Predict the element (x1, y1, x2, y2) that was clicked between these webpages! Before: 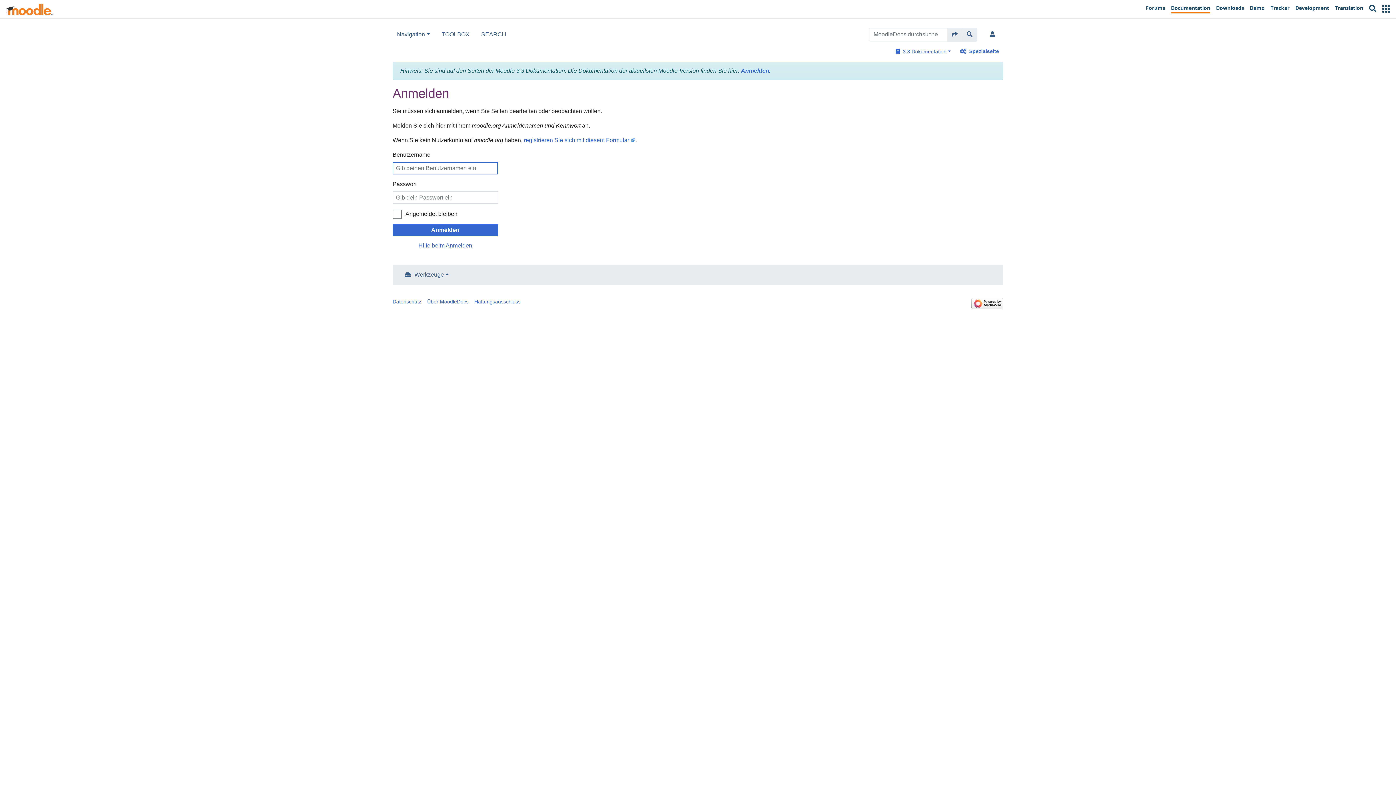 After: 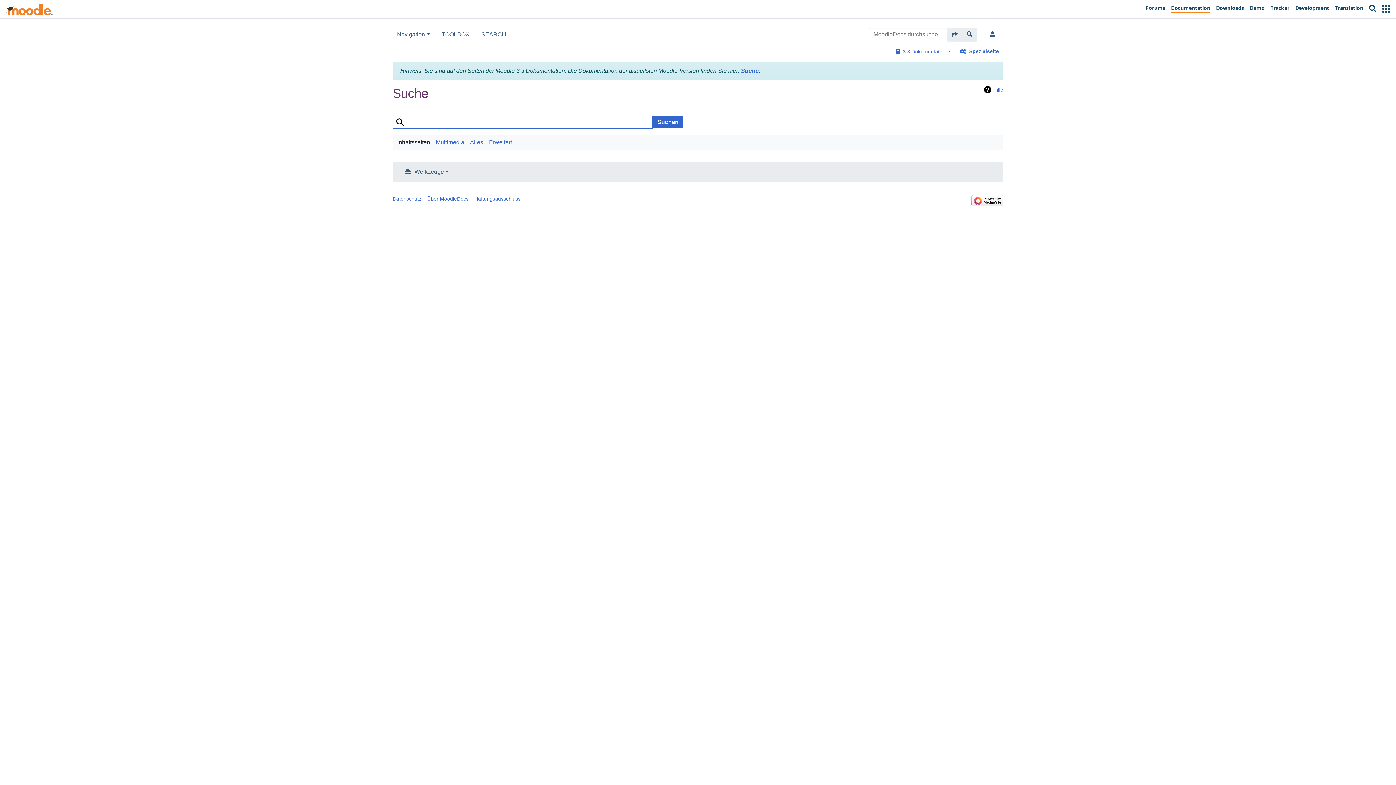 Action: label: Gehe zu Seite bbox: (947, 27, 962, 41)